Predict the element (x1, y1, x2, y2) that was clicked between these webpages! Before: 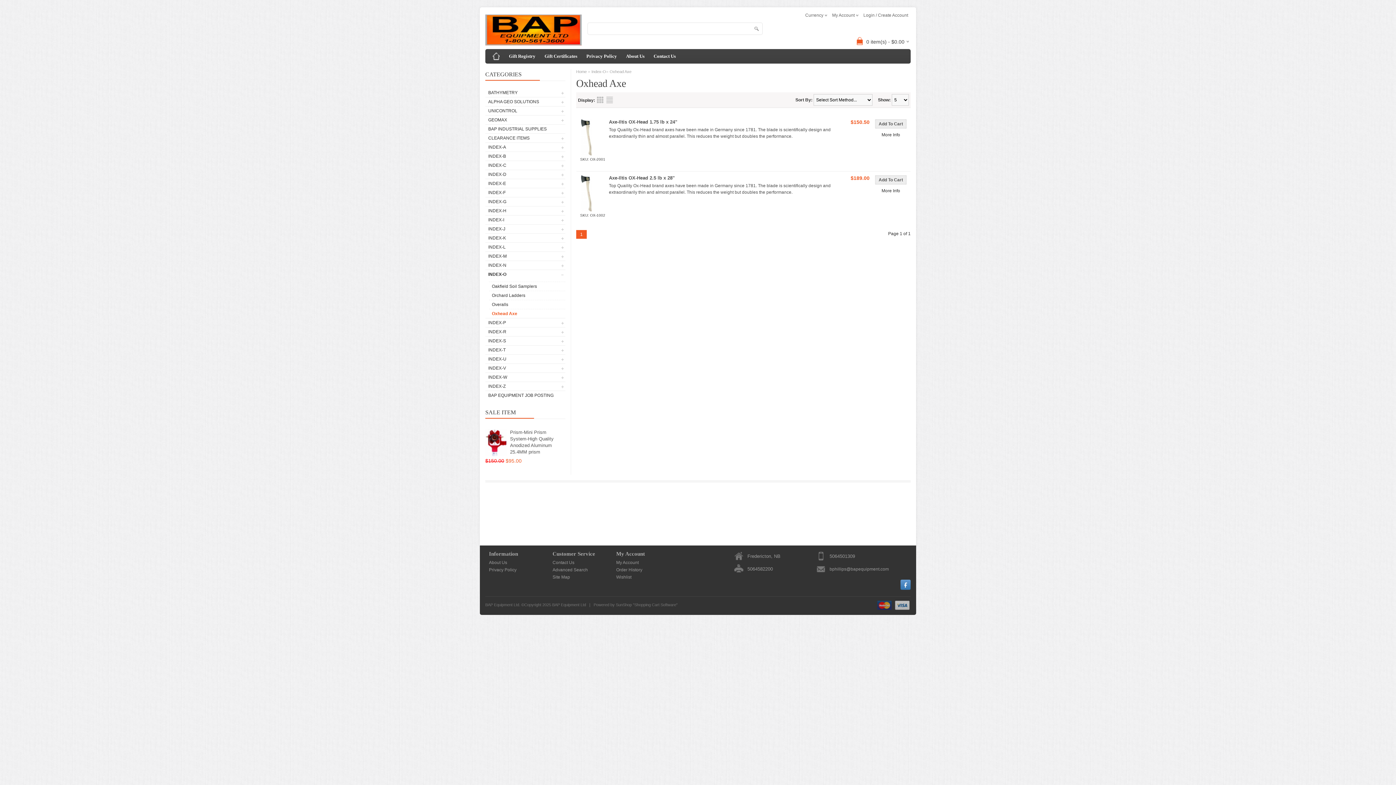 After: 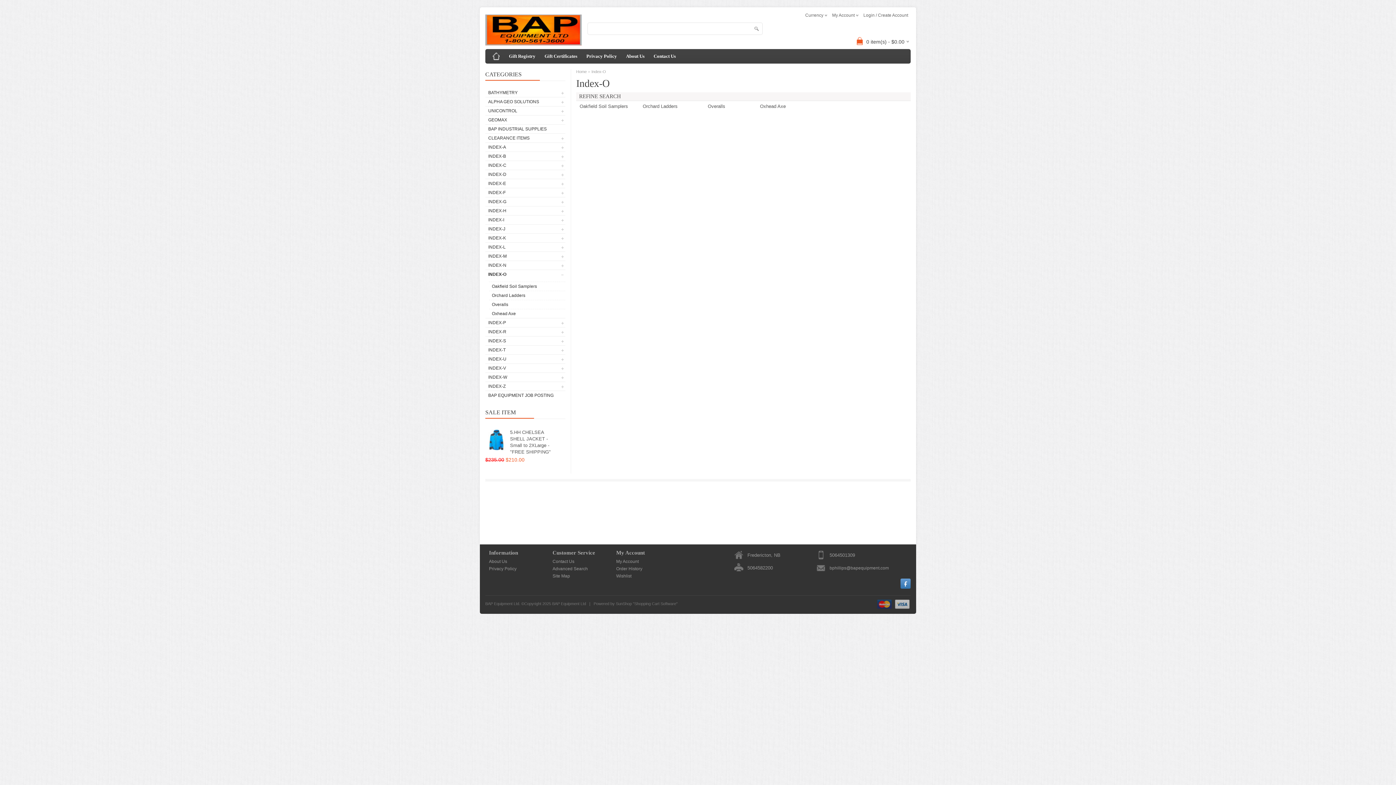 Action: bbox: (485, 270, 565, 278) label: INDEX-O